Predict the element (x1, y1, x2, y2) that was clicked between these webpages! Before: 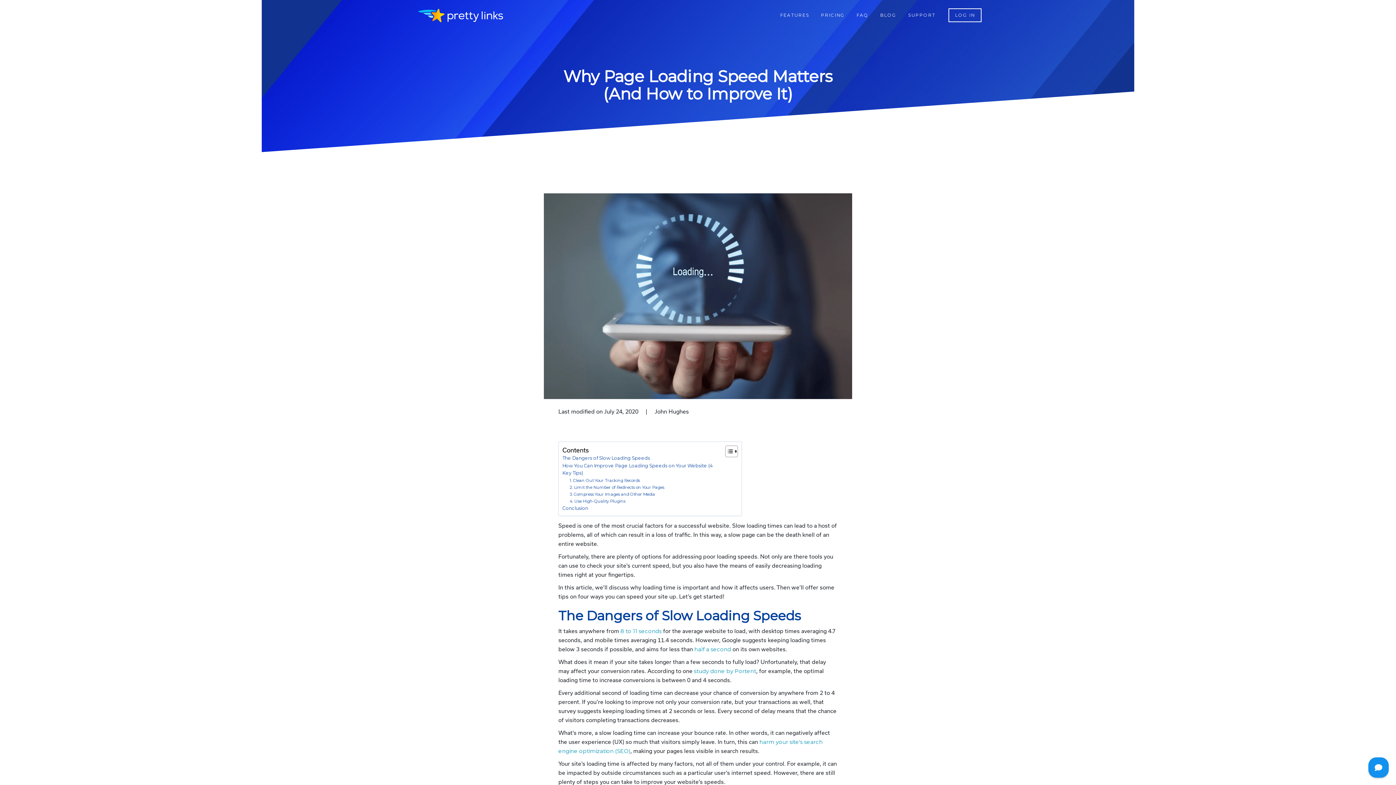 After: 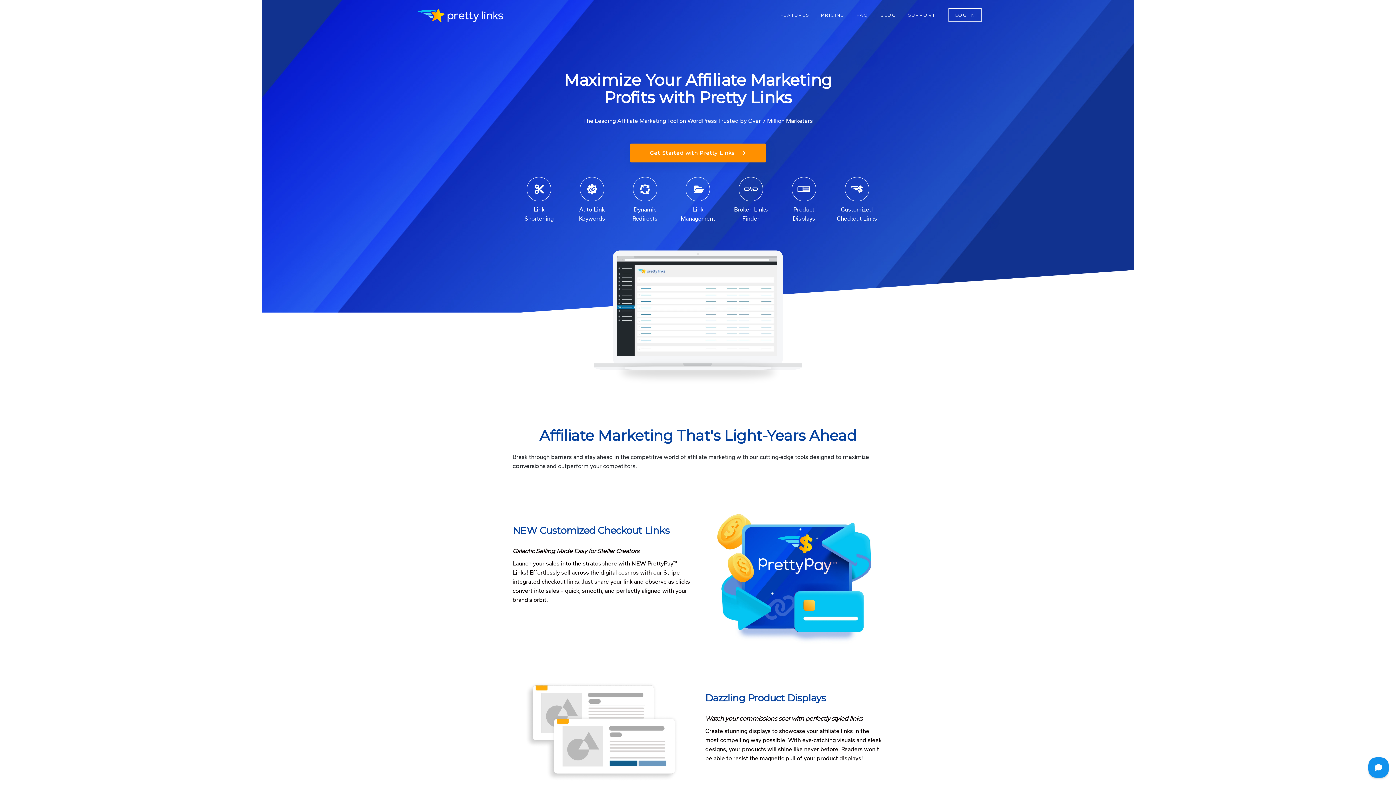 Action: bbox: (418, 8, 636, 22)